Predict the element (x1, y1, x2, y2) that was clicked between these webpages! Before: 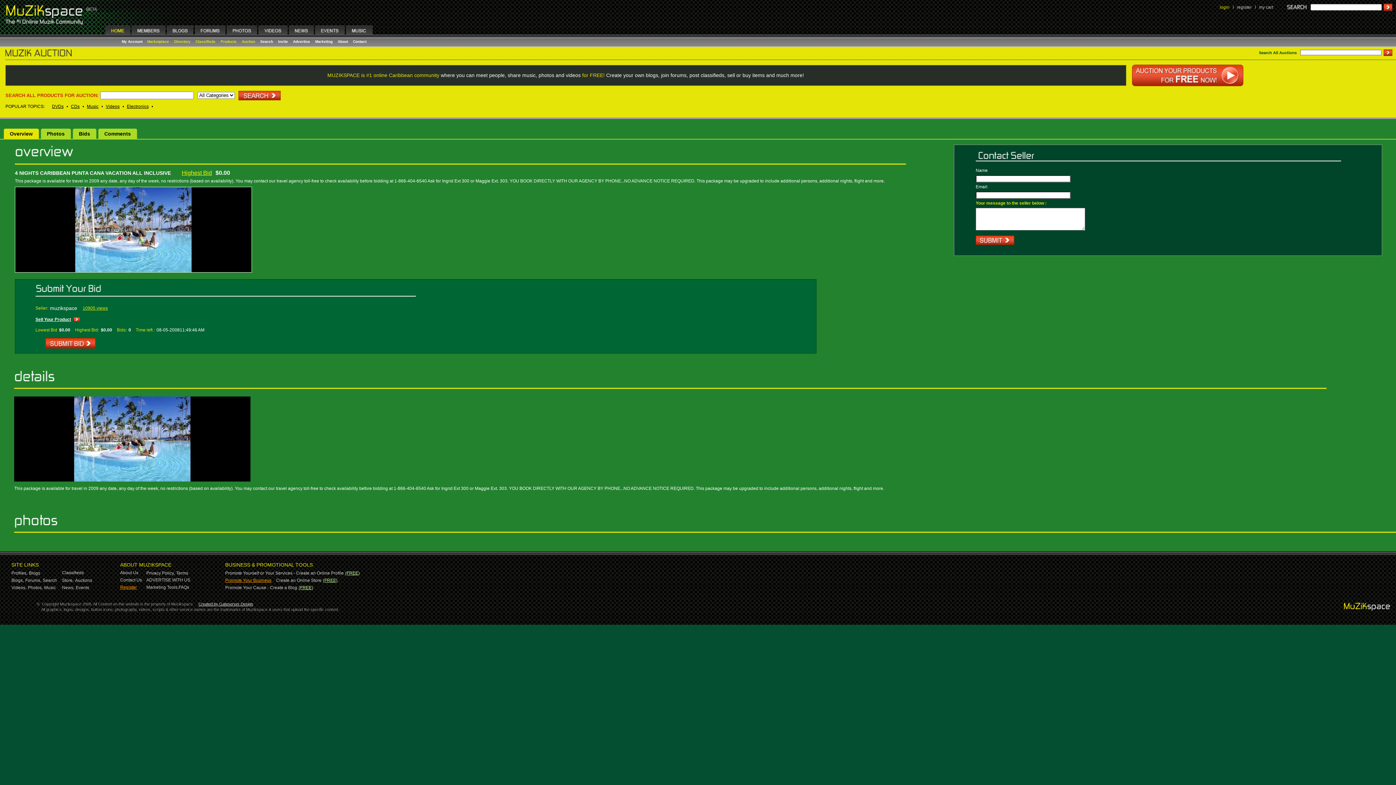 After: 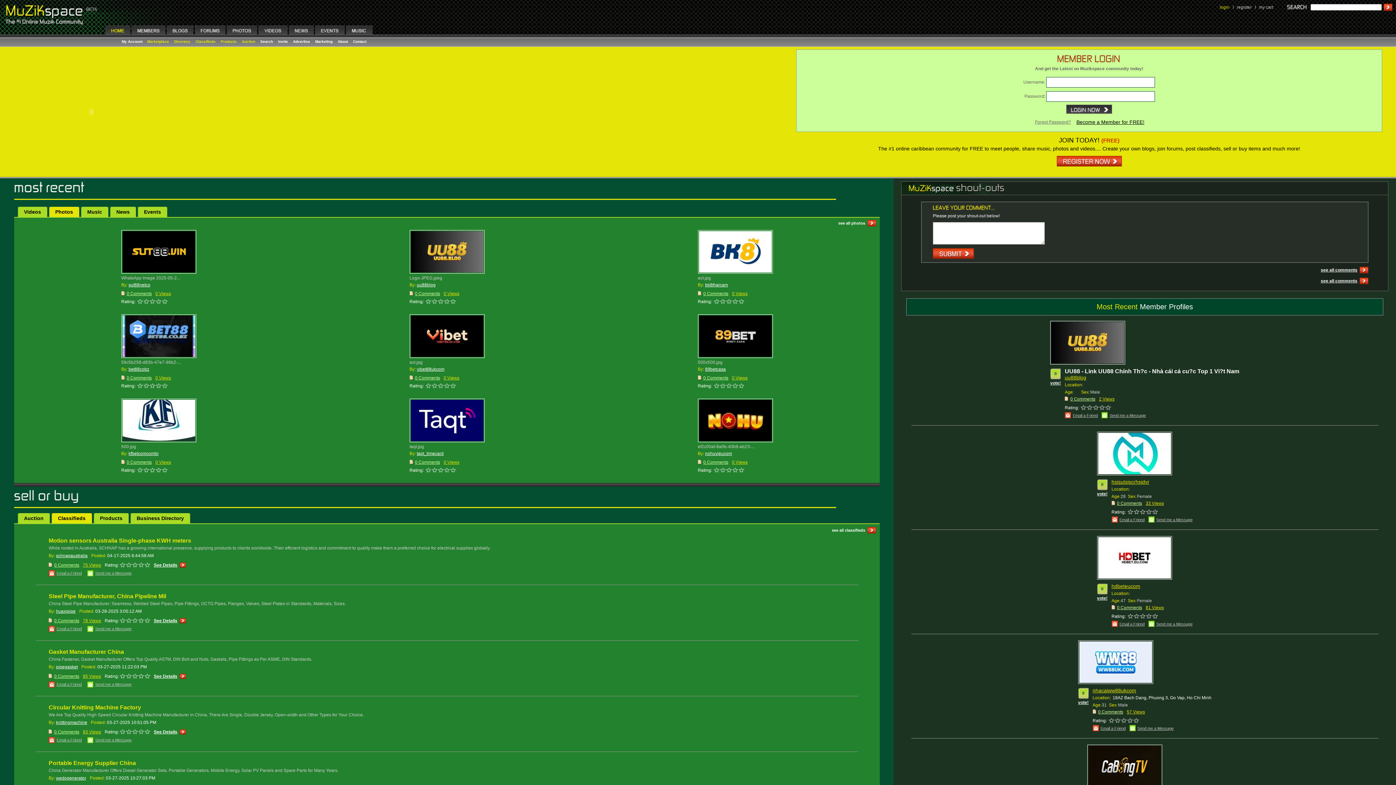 Action: bbox: (1338, 608, 1396, 614)